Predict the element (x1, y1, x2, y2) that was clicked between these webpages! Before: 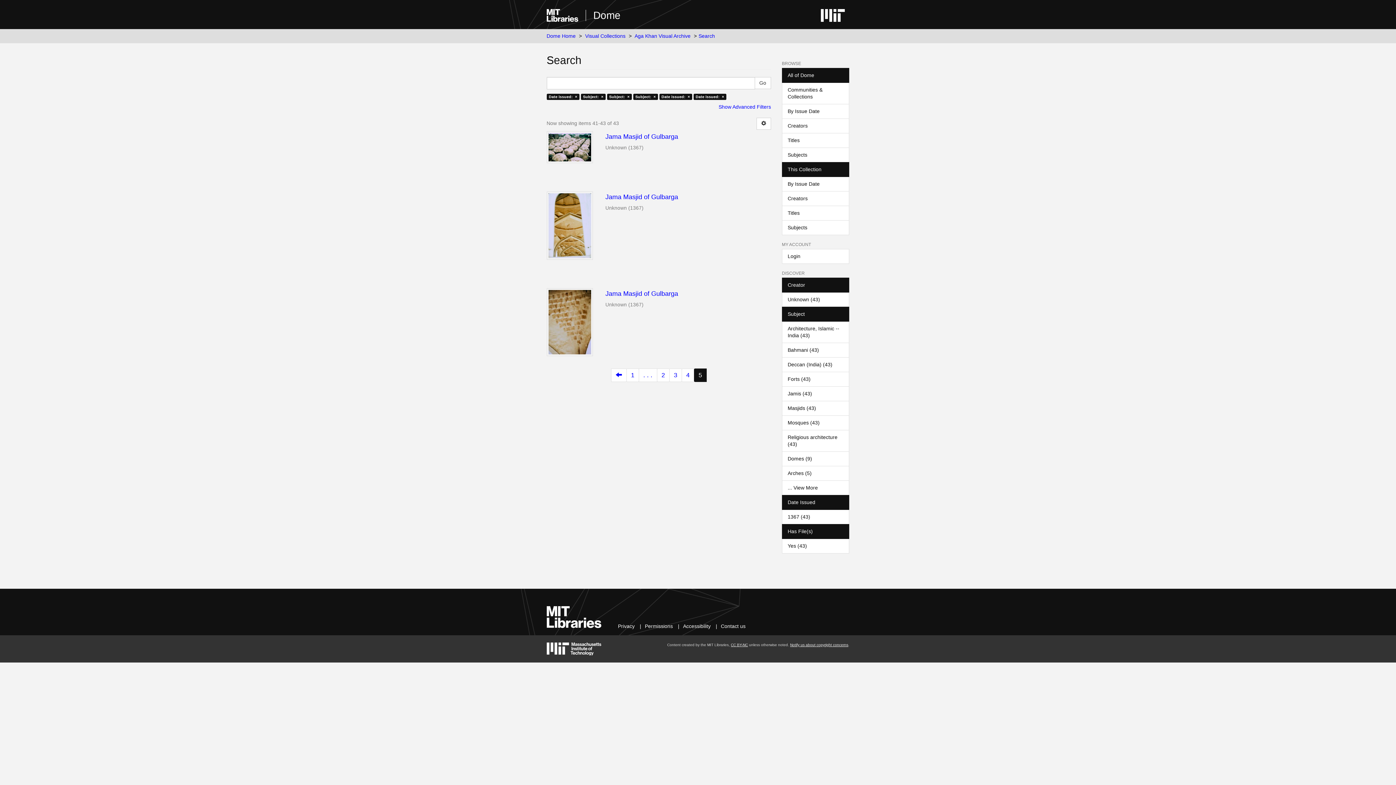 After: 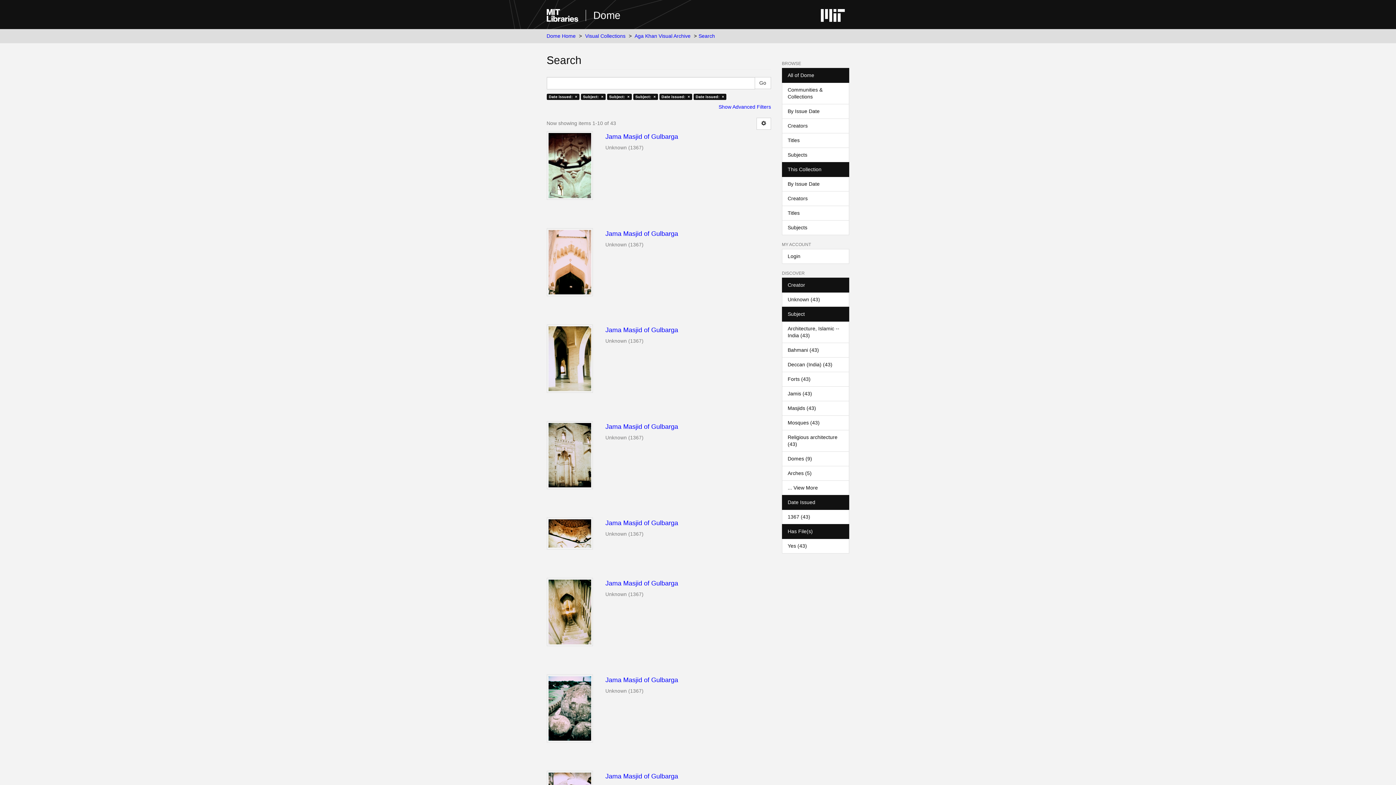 Action: label: 1 bbox: (626, 368, 639, 382)